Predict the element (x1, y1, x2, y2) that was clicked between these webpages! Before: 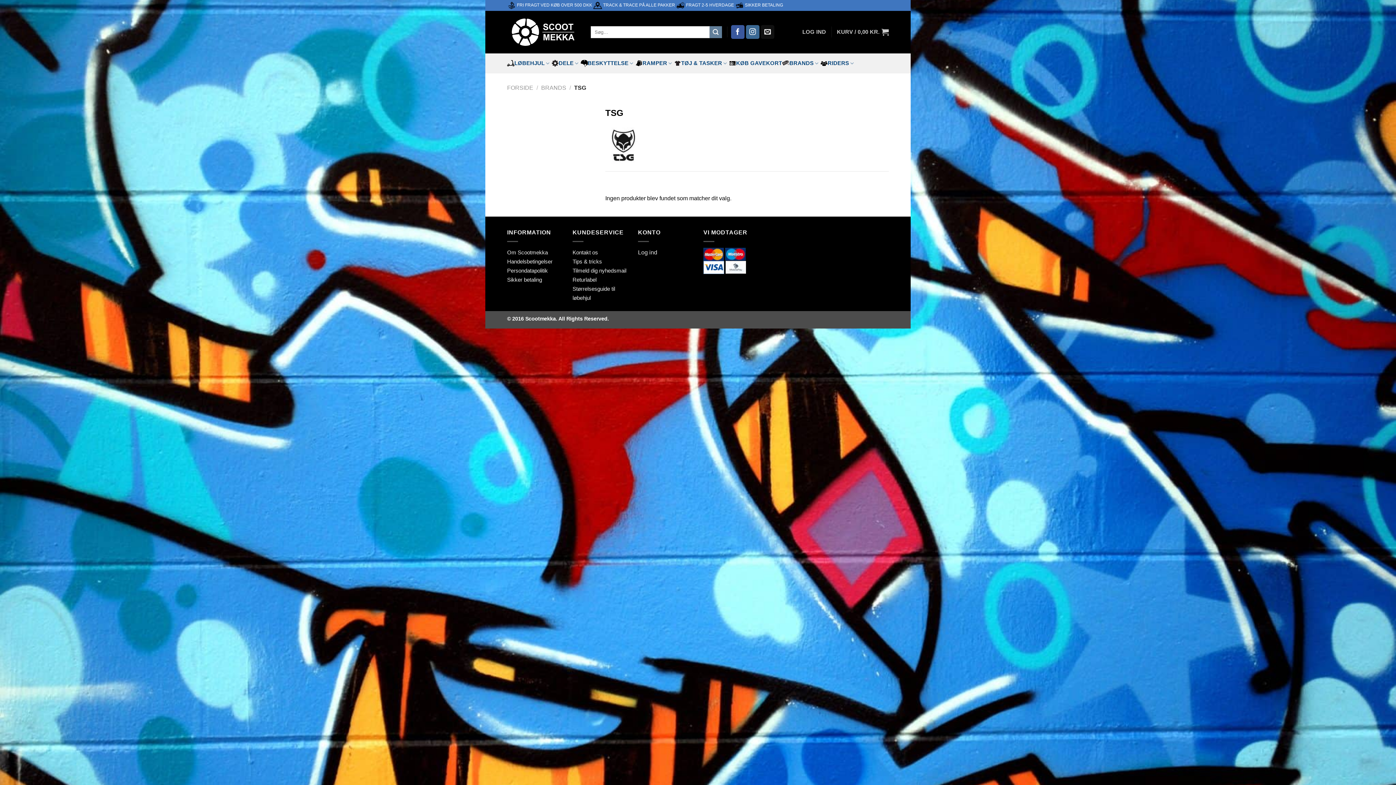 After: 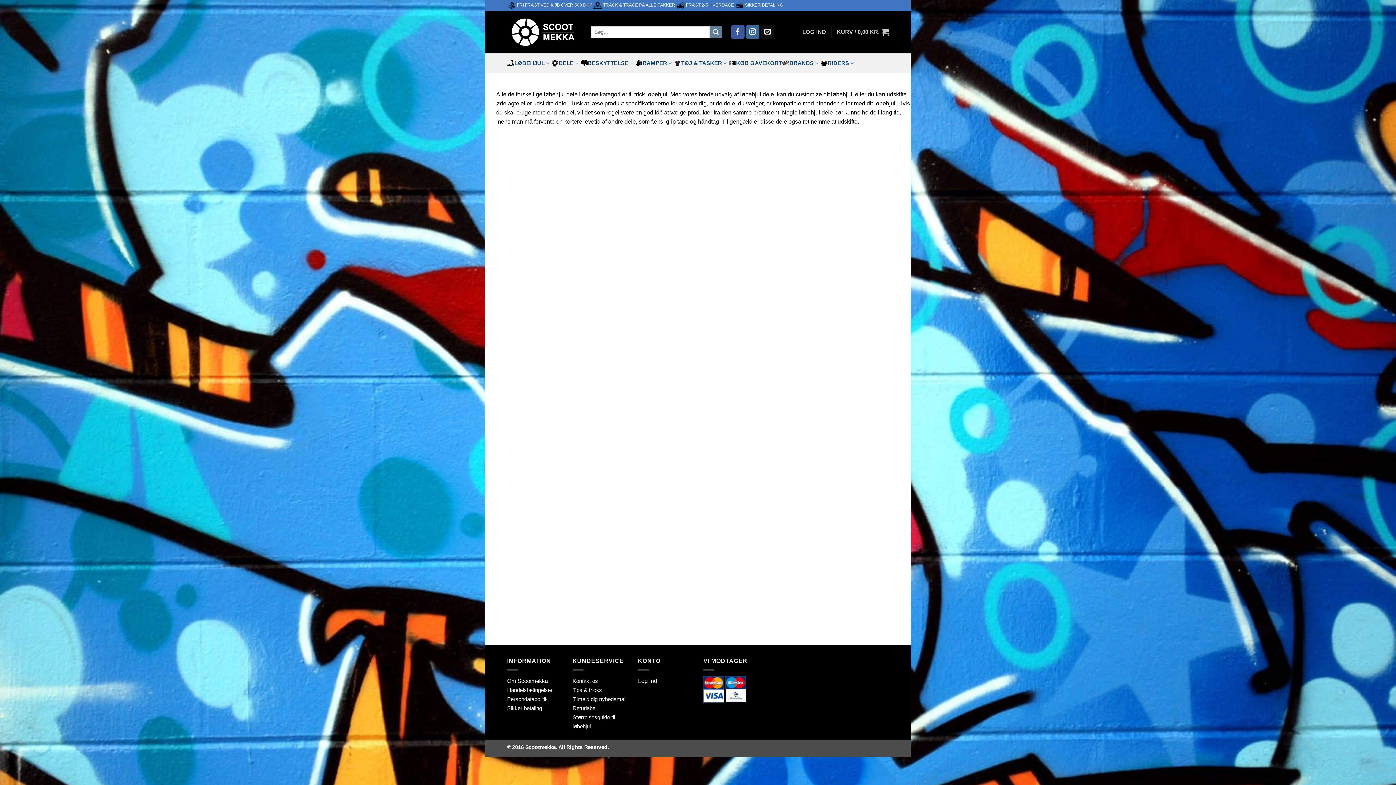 Action: bbox: (551, 56, 580, 70) label: DELE